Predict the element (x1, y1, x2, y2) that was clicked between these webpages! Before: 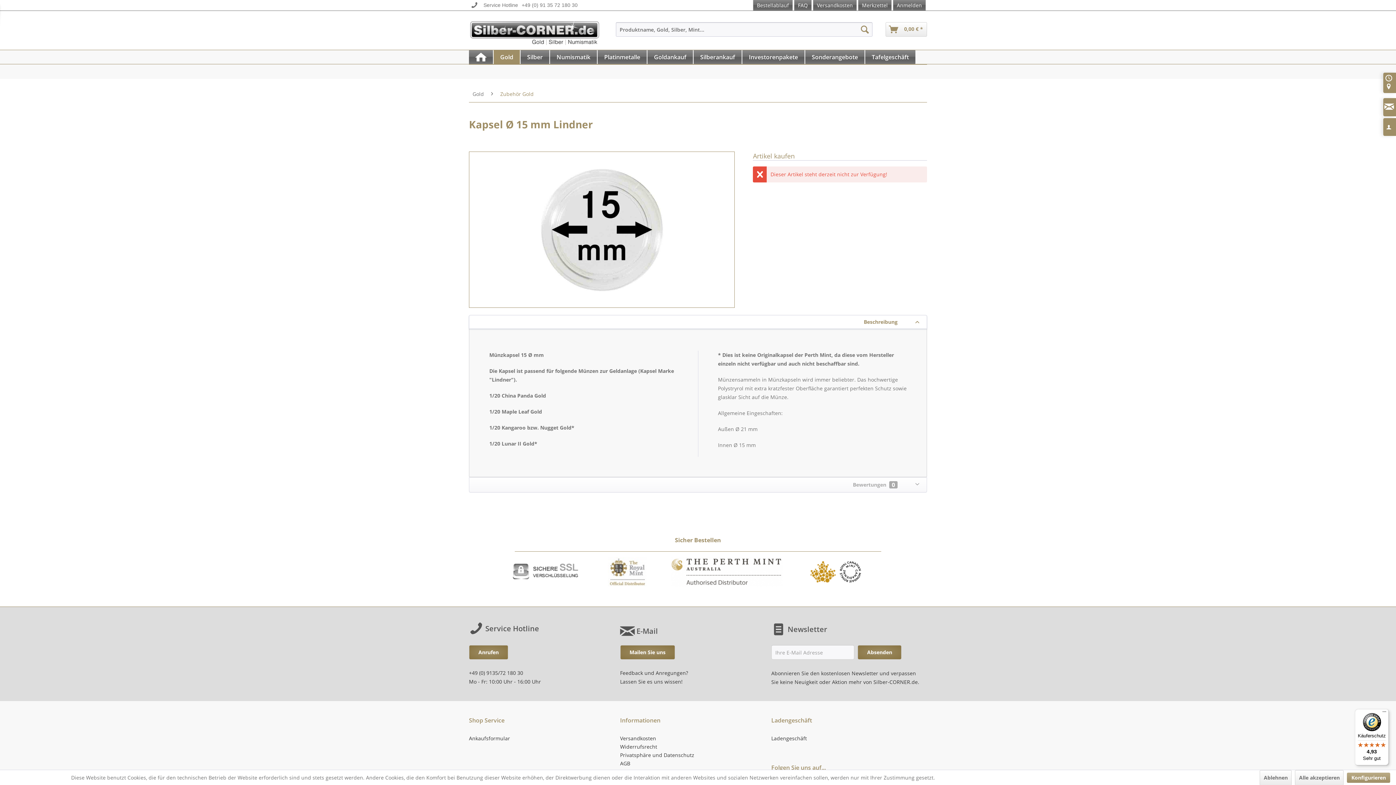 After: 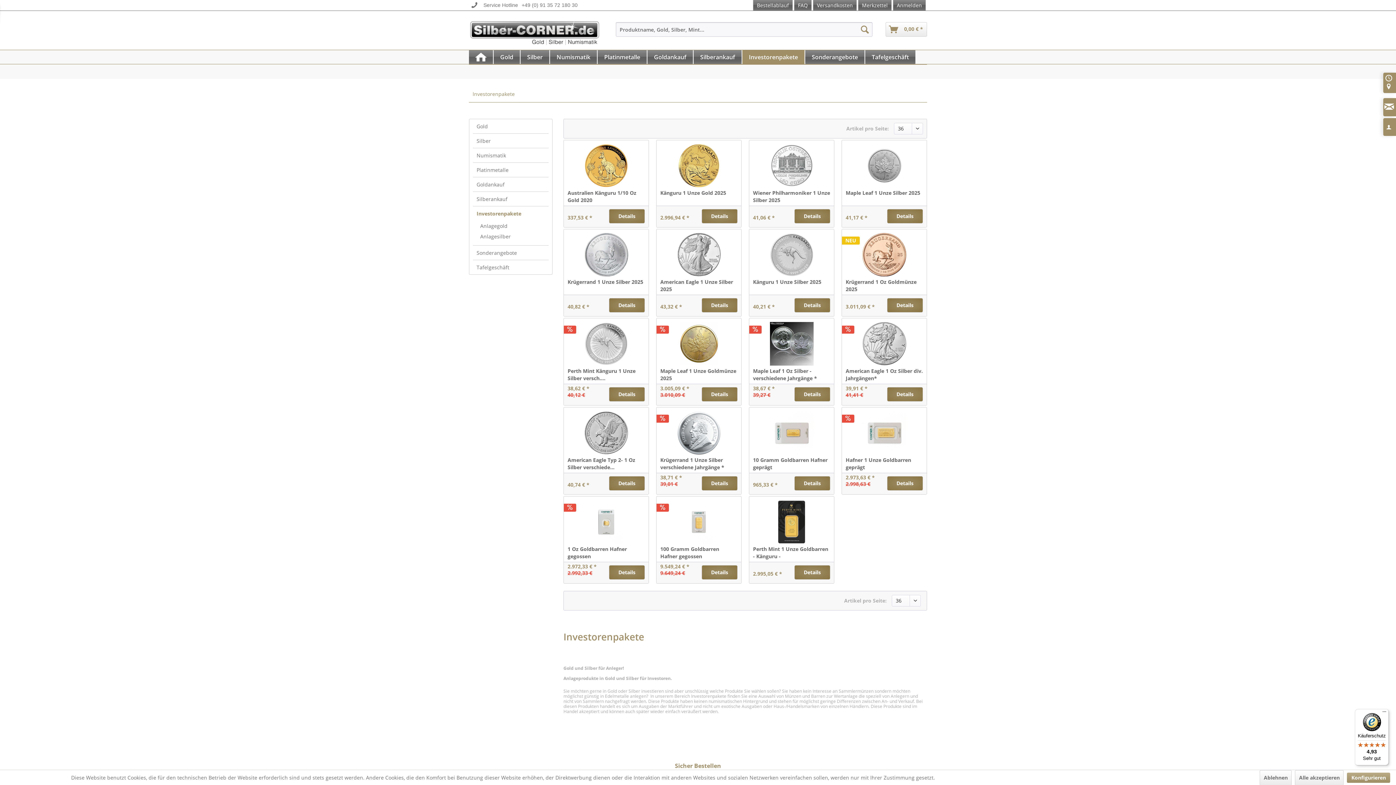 Action: bbox: (742, 50, 804, 64) label: Investorenpakete